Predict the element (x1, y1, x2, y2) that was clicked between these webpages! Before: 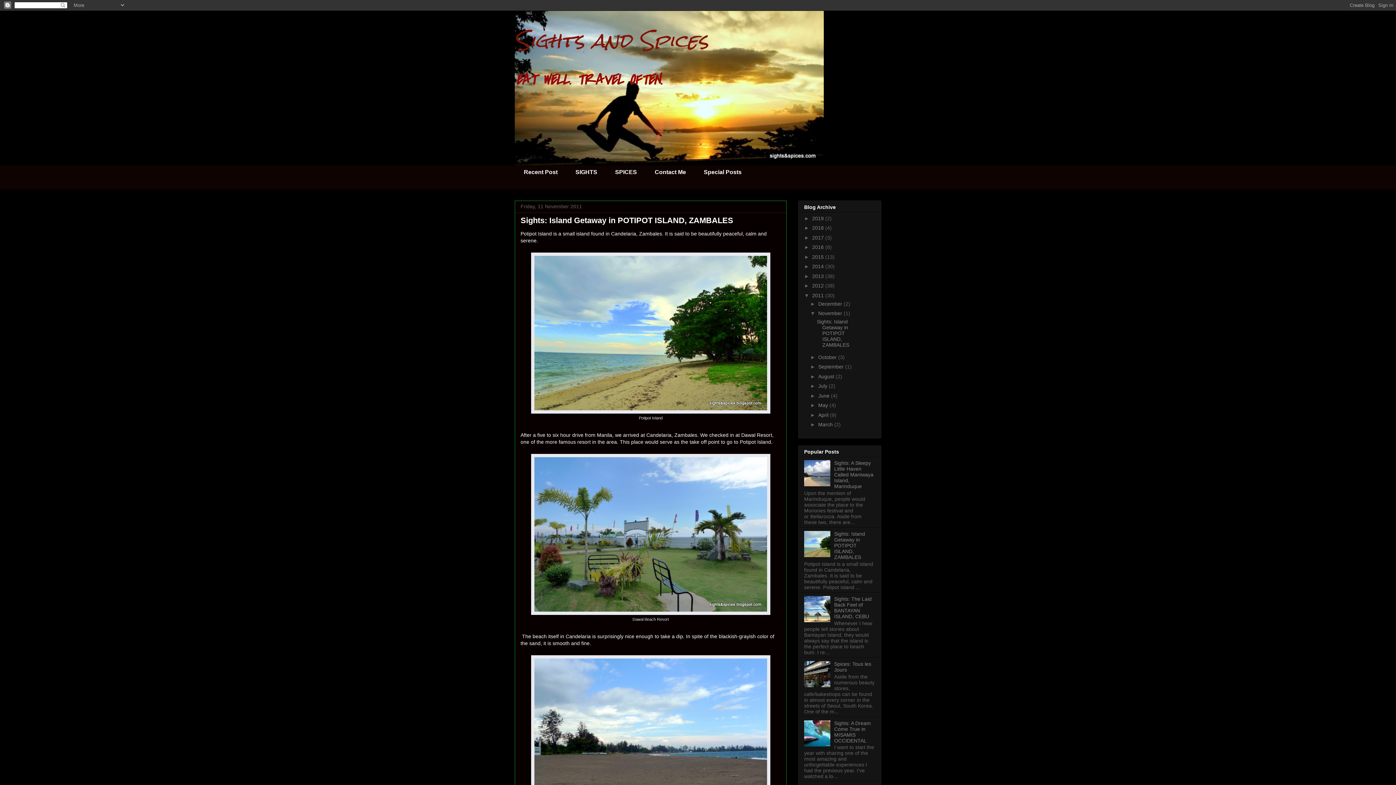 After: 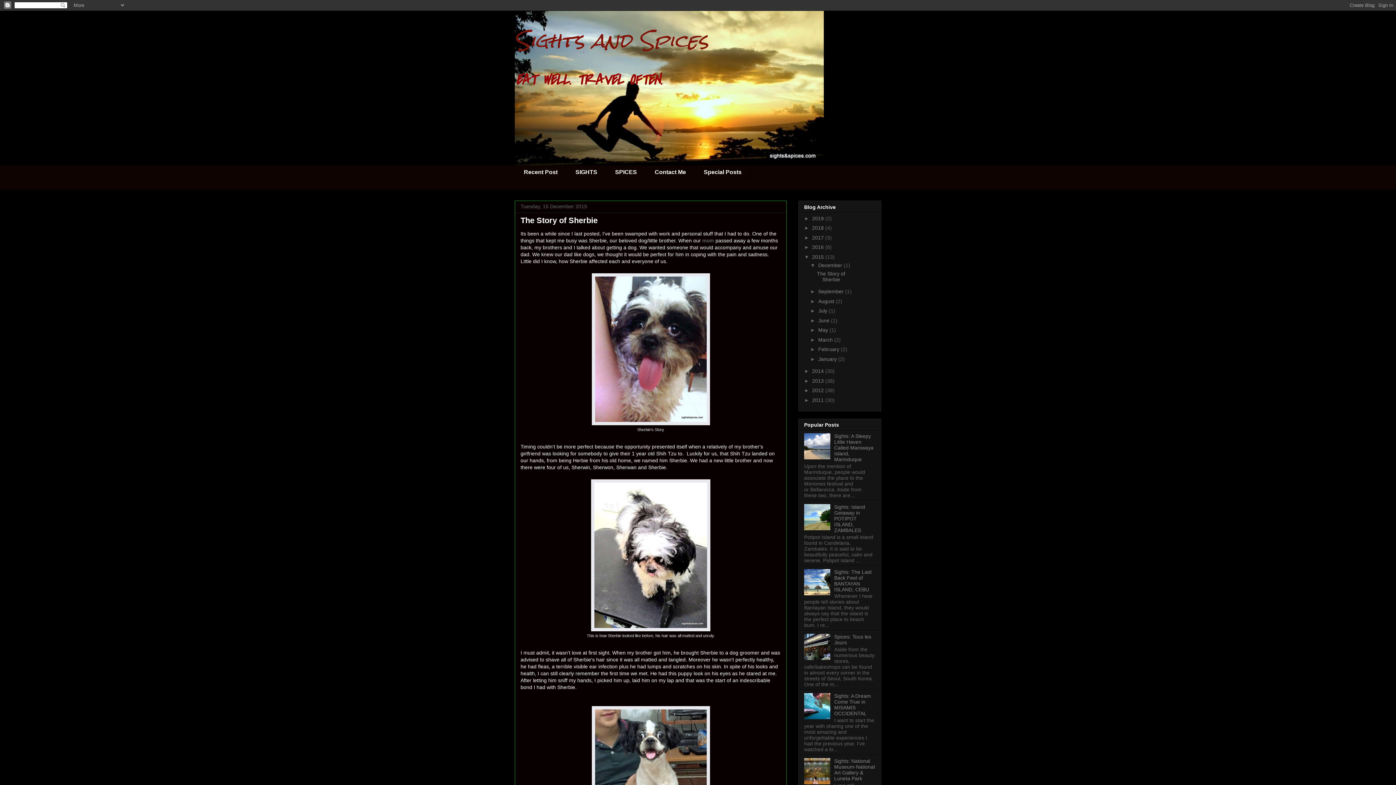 Action: bbox: (812, 254, 825, 259) label: 2015 